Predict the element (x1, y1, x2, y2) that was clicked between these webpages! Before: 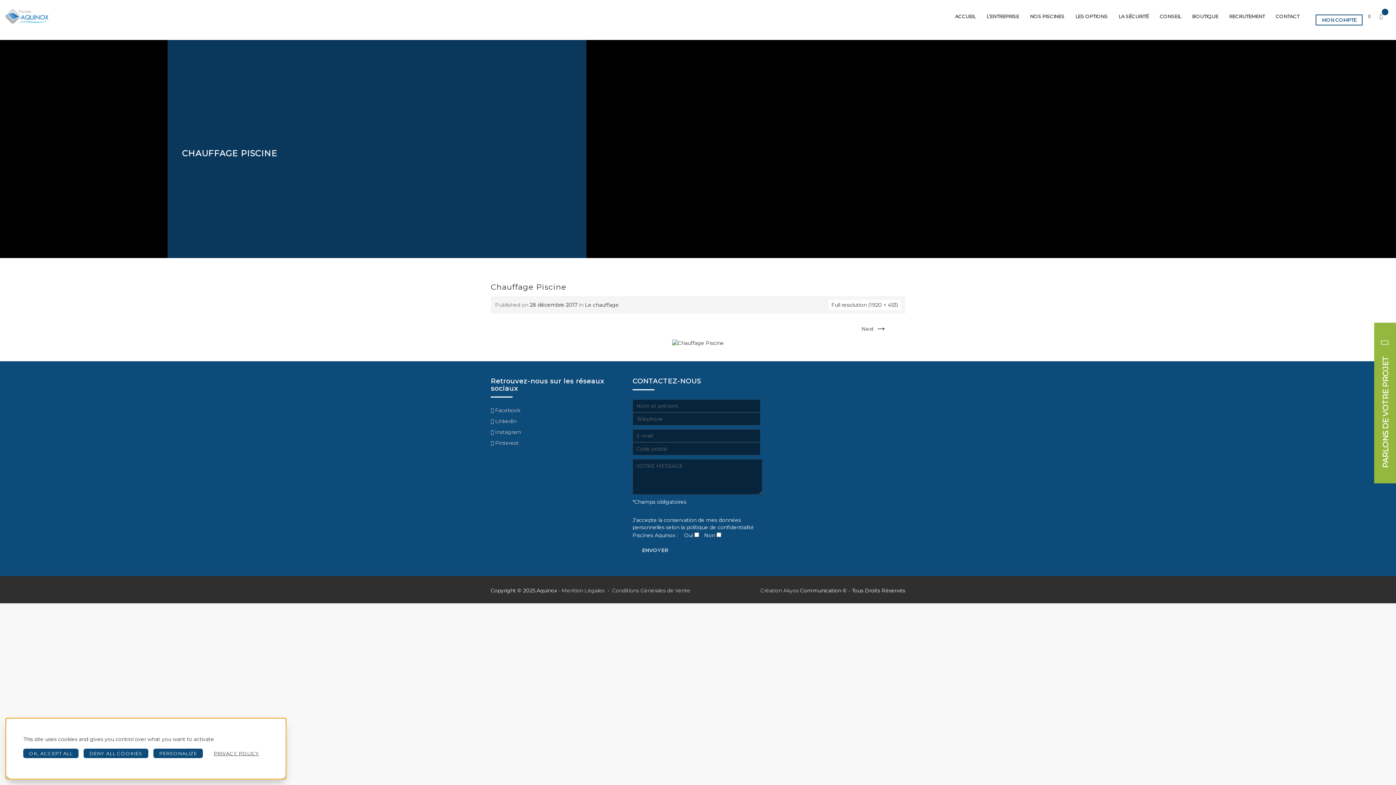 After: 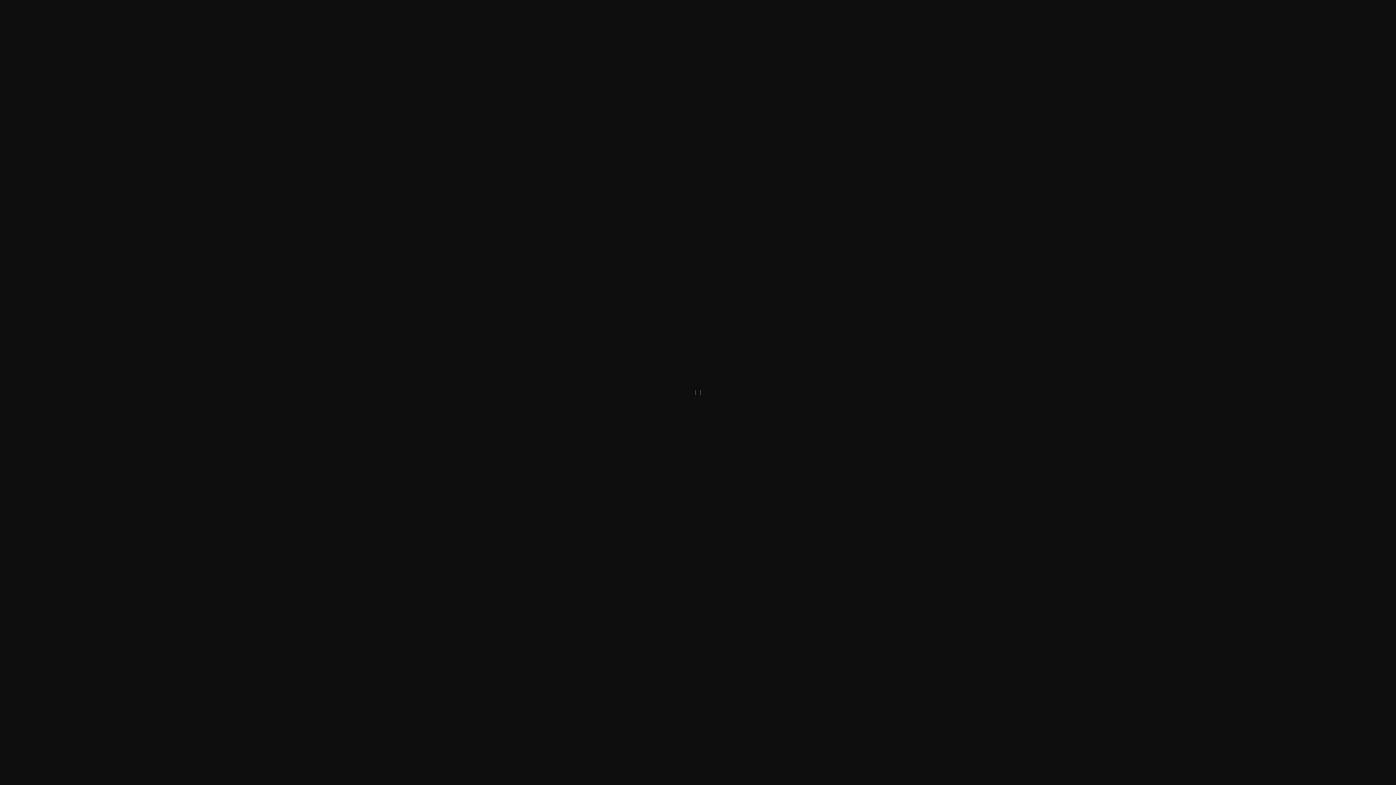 Action: bbox: (828, 300, 901, 310) label: Full resolution (1920 × 453)